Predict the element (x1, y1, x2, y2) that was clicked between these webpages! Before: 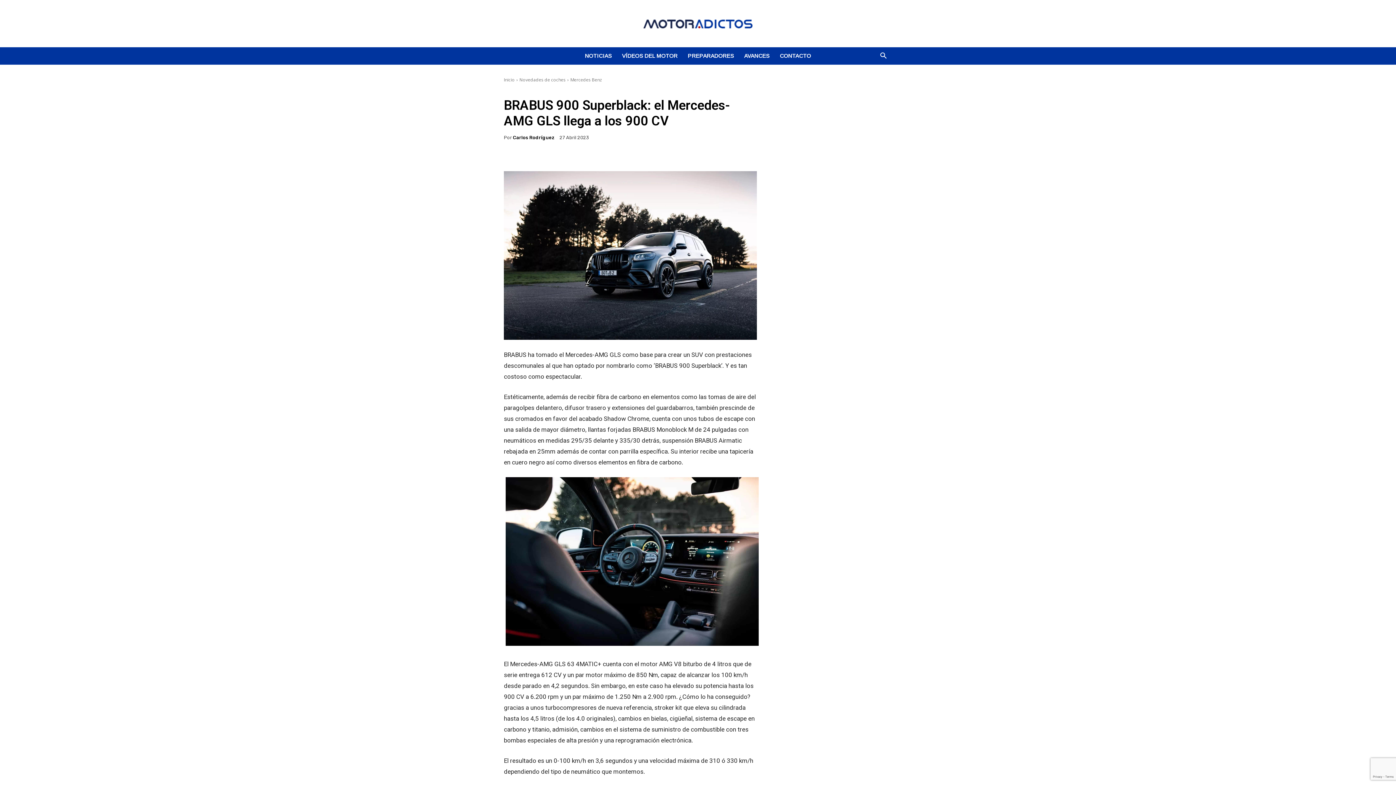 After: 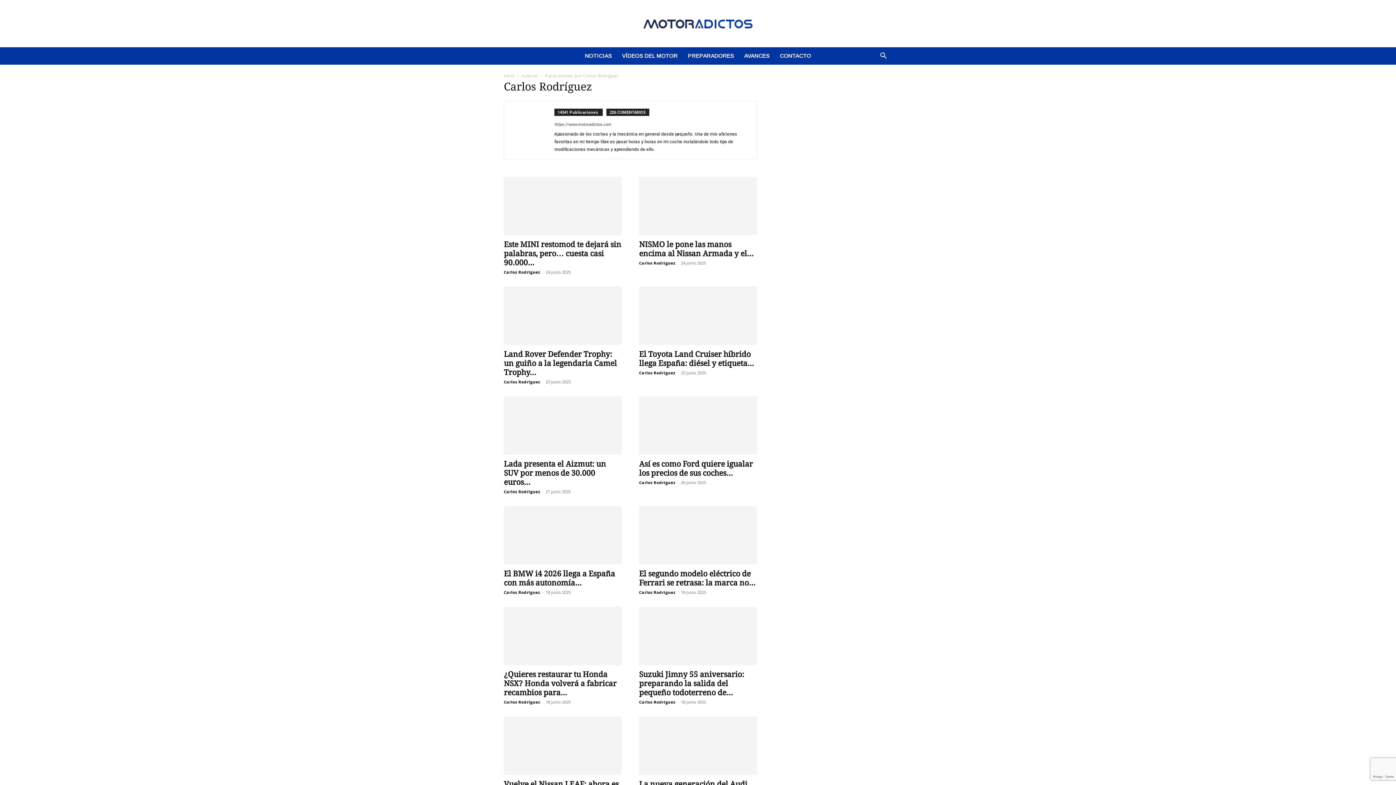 Action: label: Carlos Rodríguez bbox: (513, 135, 554, 139)